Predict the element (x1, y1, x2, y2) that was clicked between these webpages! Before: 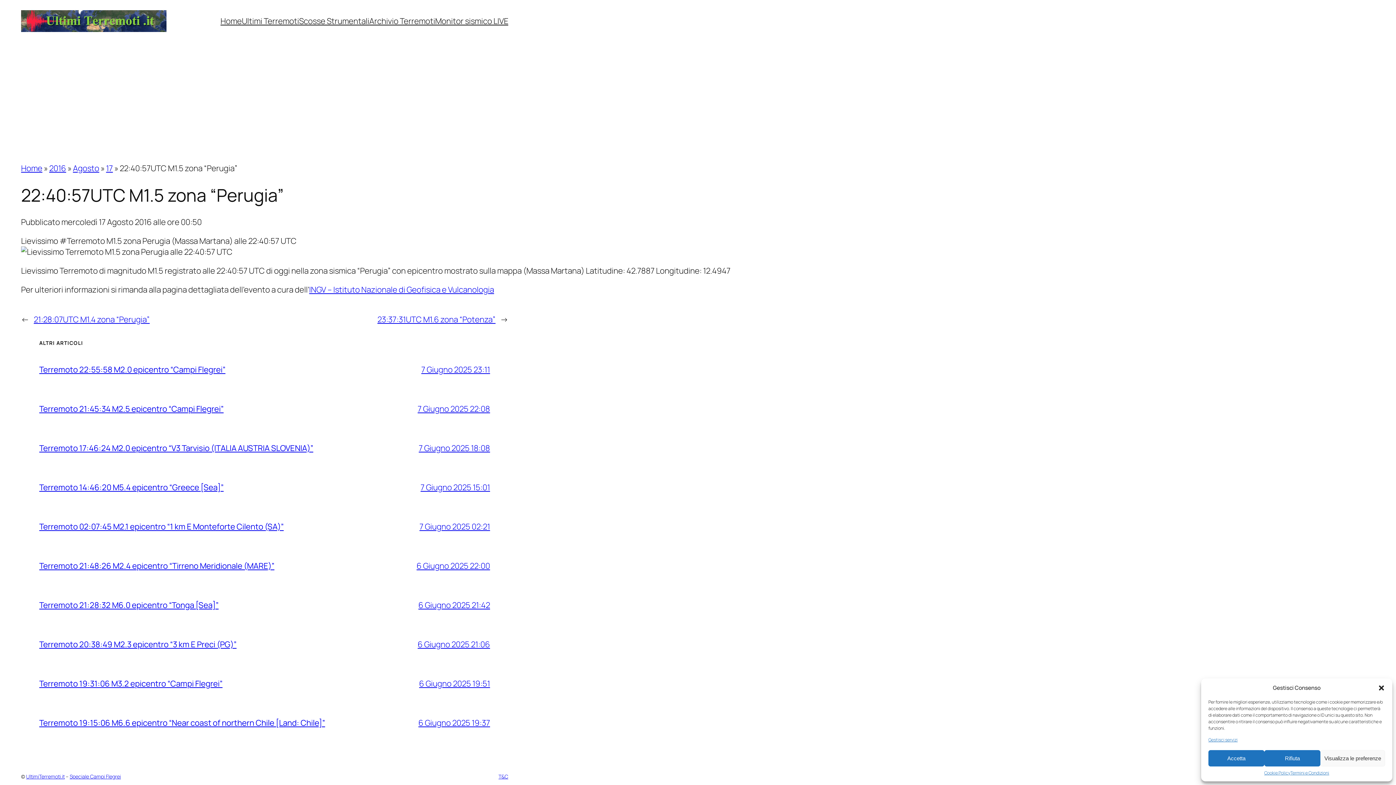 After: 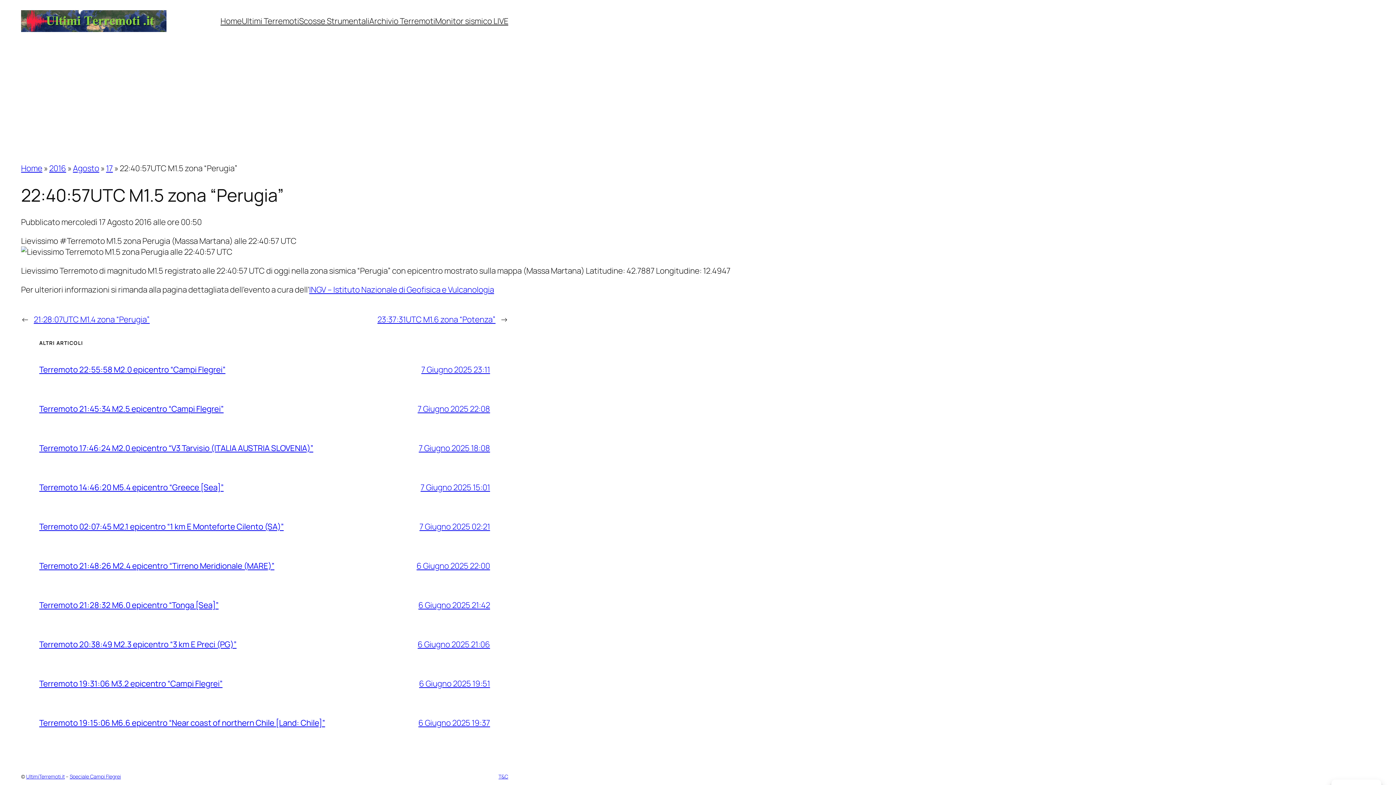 Action: label: Chiudi la finestra di dialogo bbox: (1378, 684, 1385, 691)